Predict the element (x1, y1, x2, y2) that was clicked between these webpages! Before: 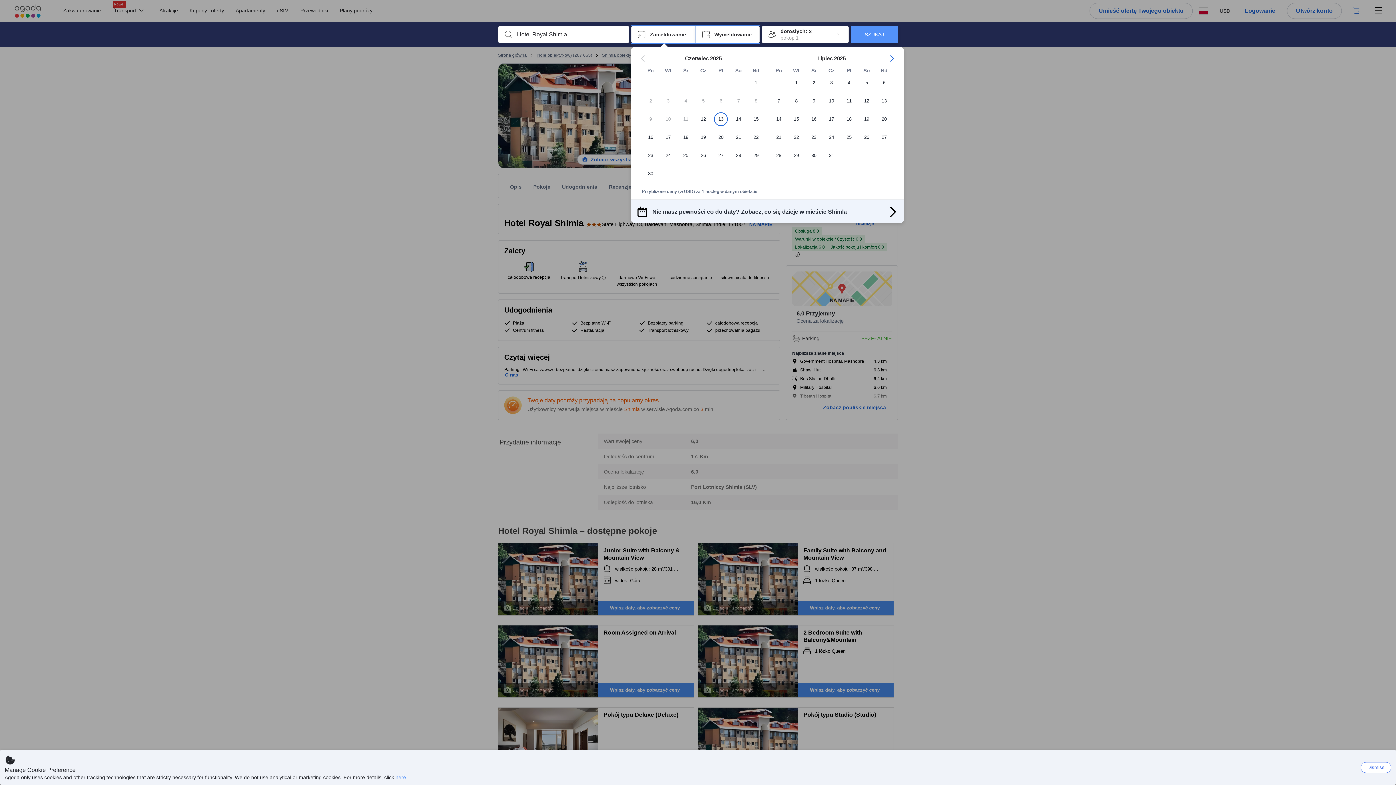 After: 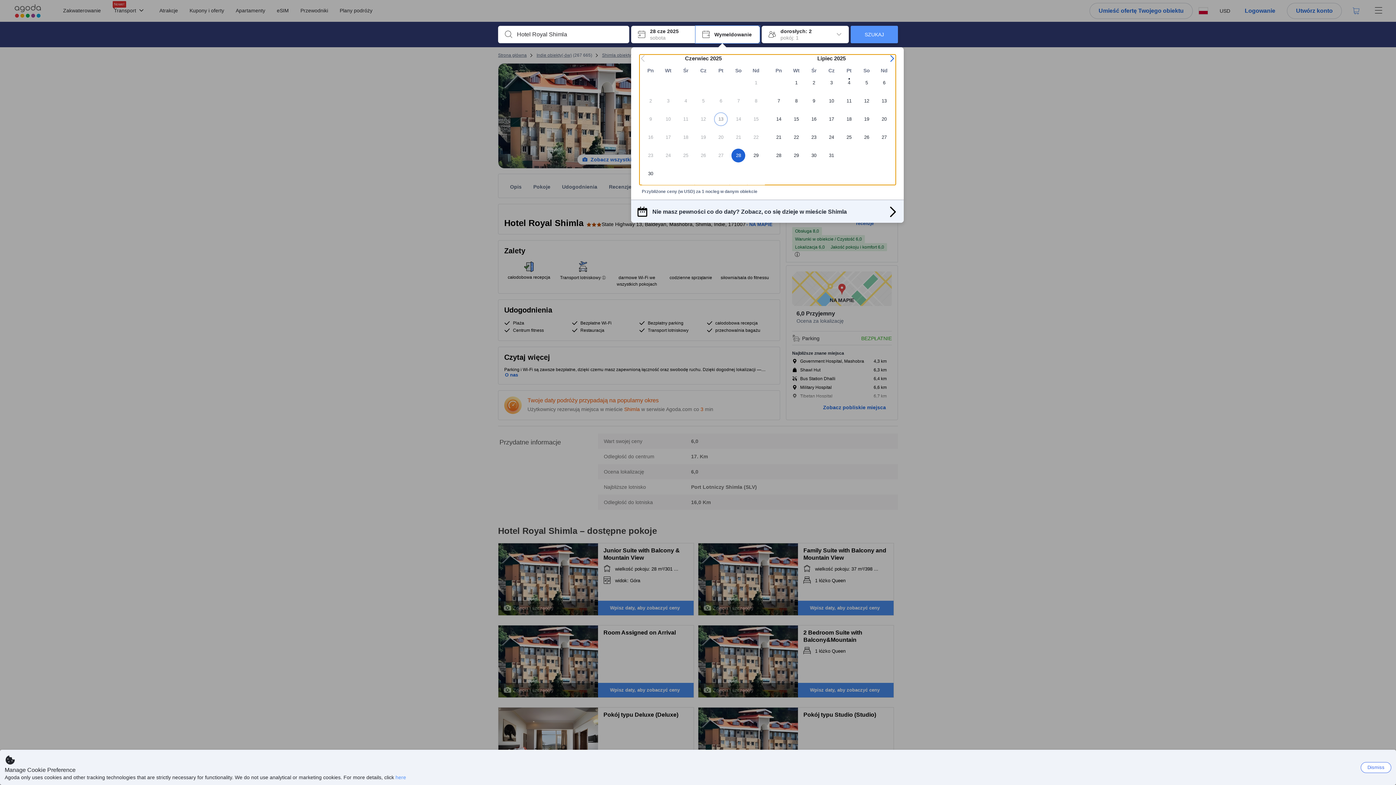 Action: bbox: (729, 148, 747, 166) label: 28